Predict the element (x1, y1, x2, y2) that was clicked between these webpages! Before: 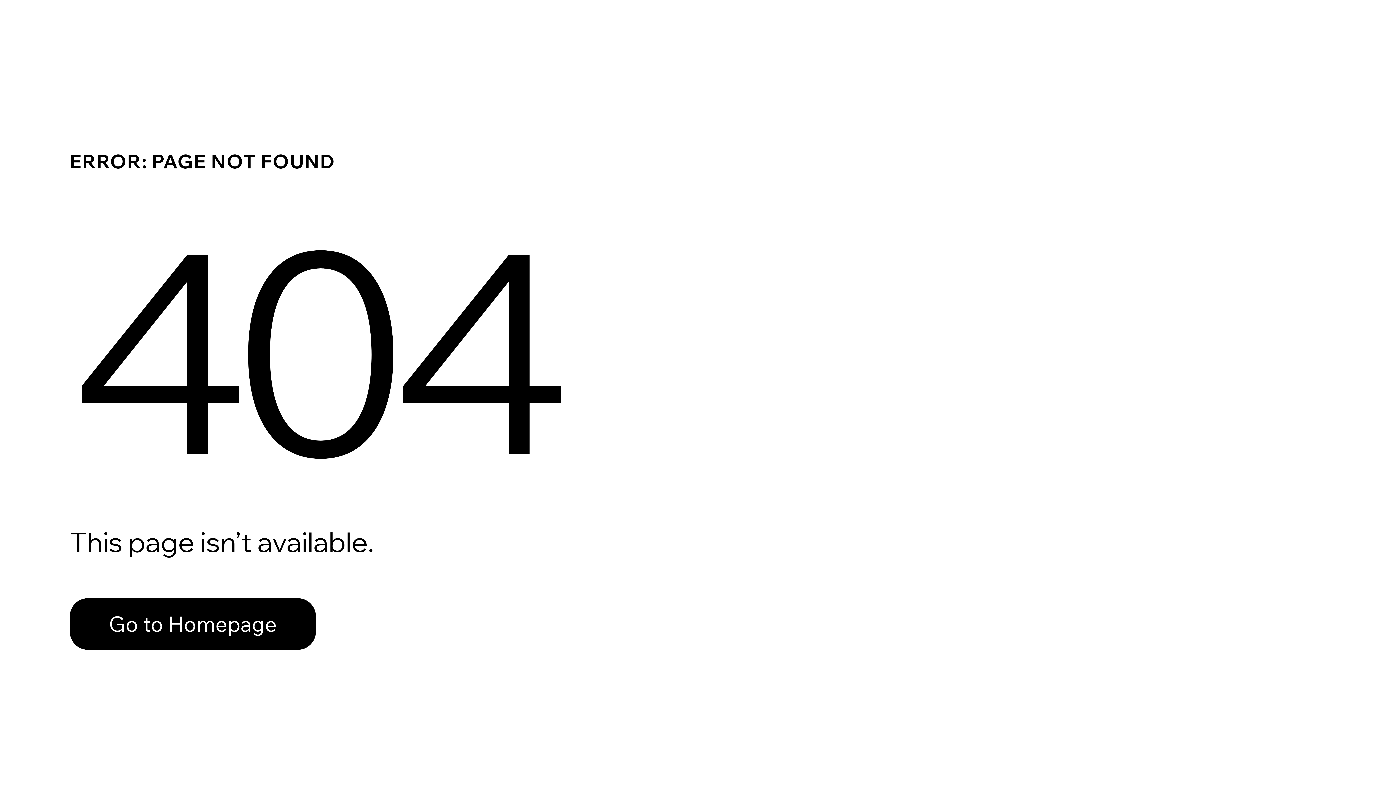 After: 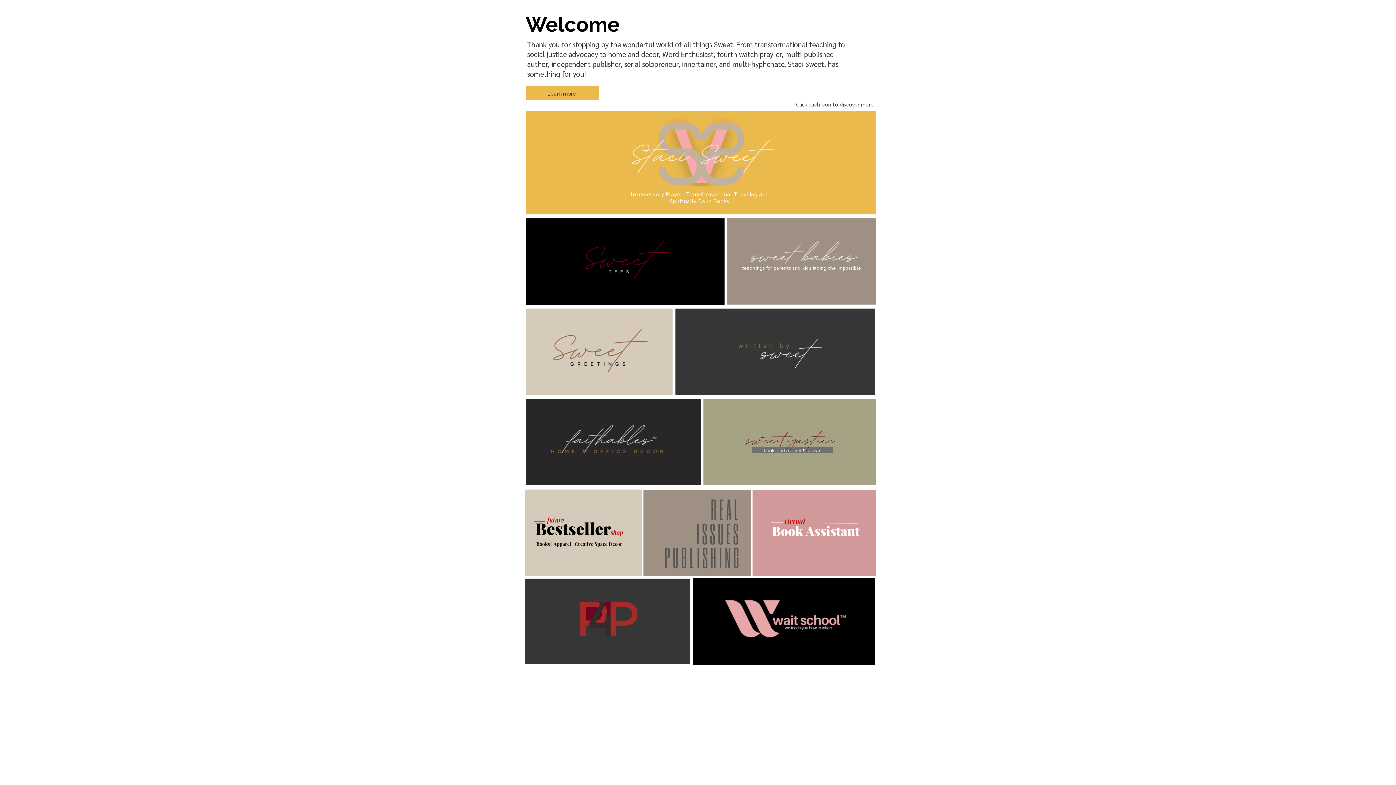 Action: label: Go to Homepage bbox: (69, 598, 316, 650)